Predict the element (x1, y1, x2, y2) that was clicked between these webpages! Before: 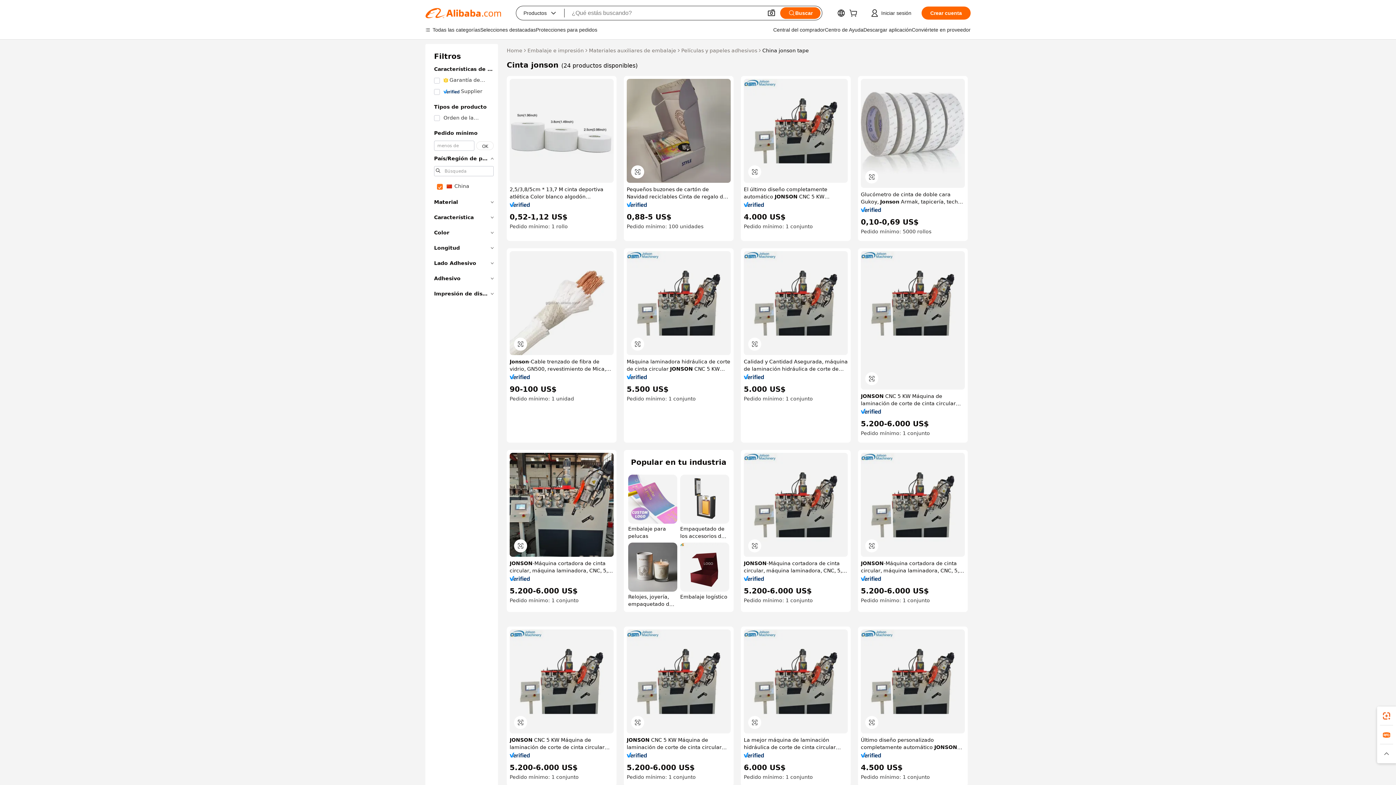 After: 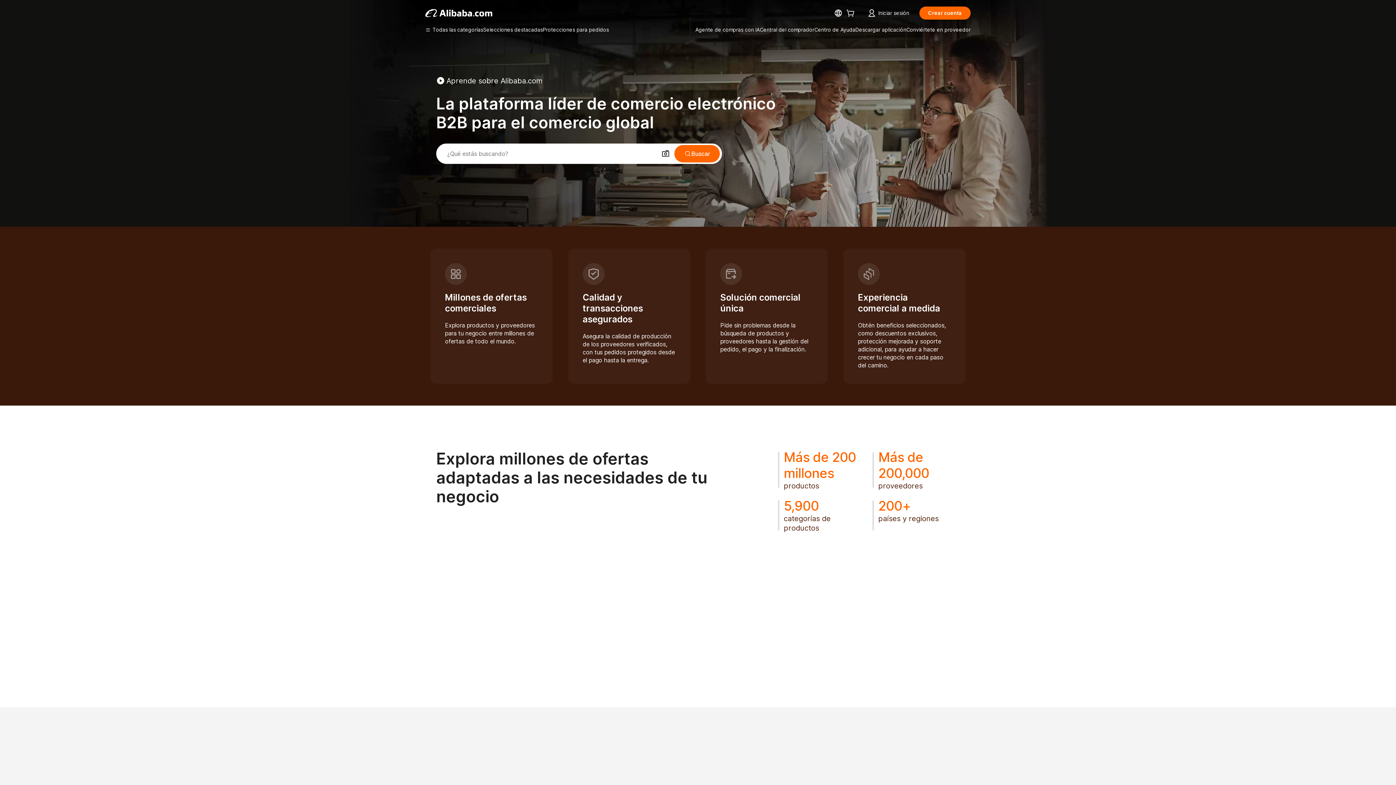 Action: bbox: (506, 46, 522, 54) label: Home